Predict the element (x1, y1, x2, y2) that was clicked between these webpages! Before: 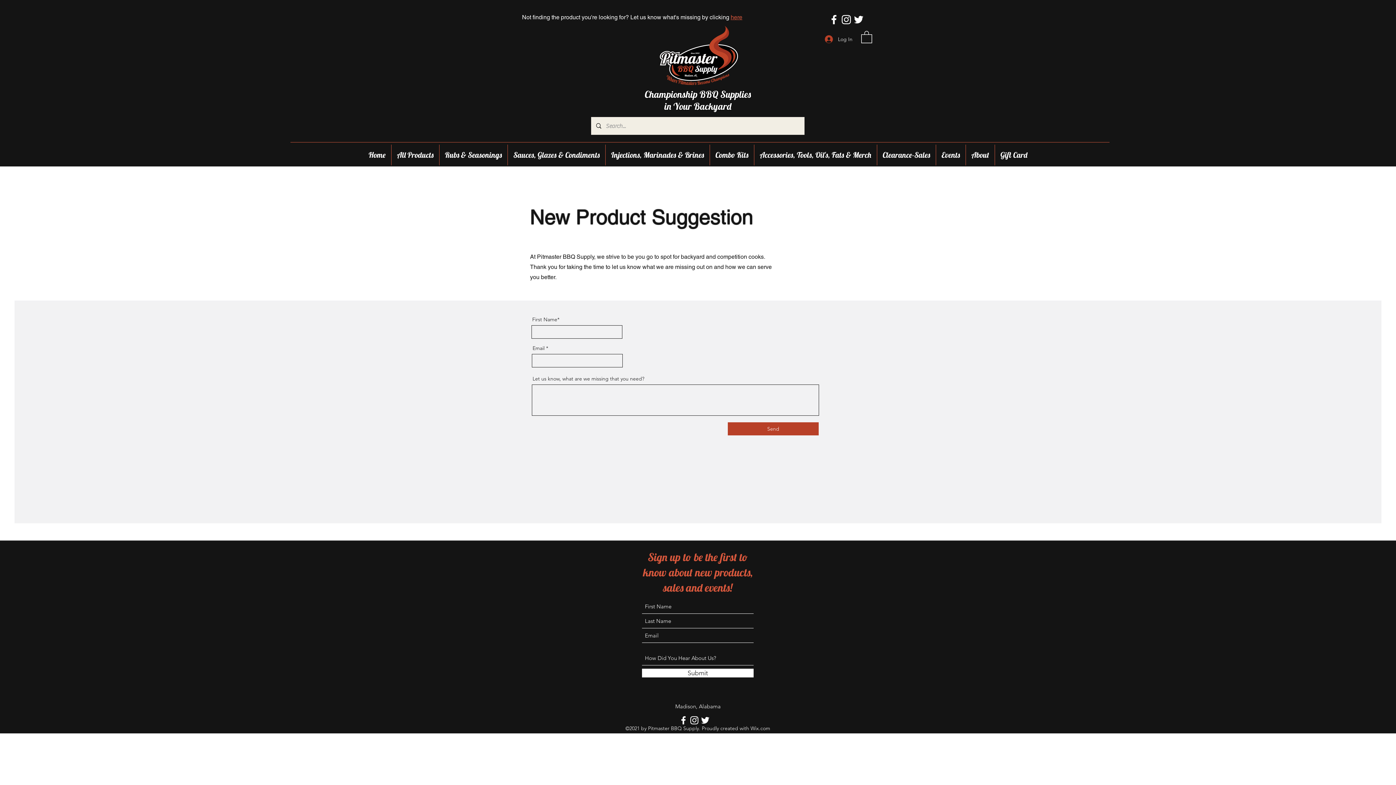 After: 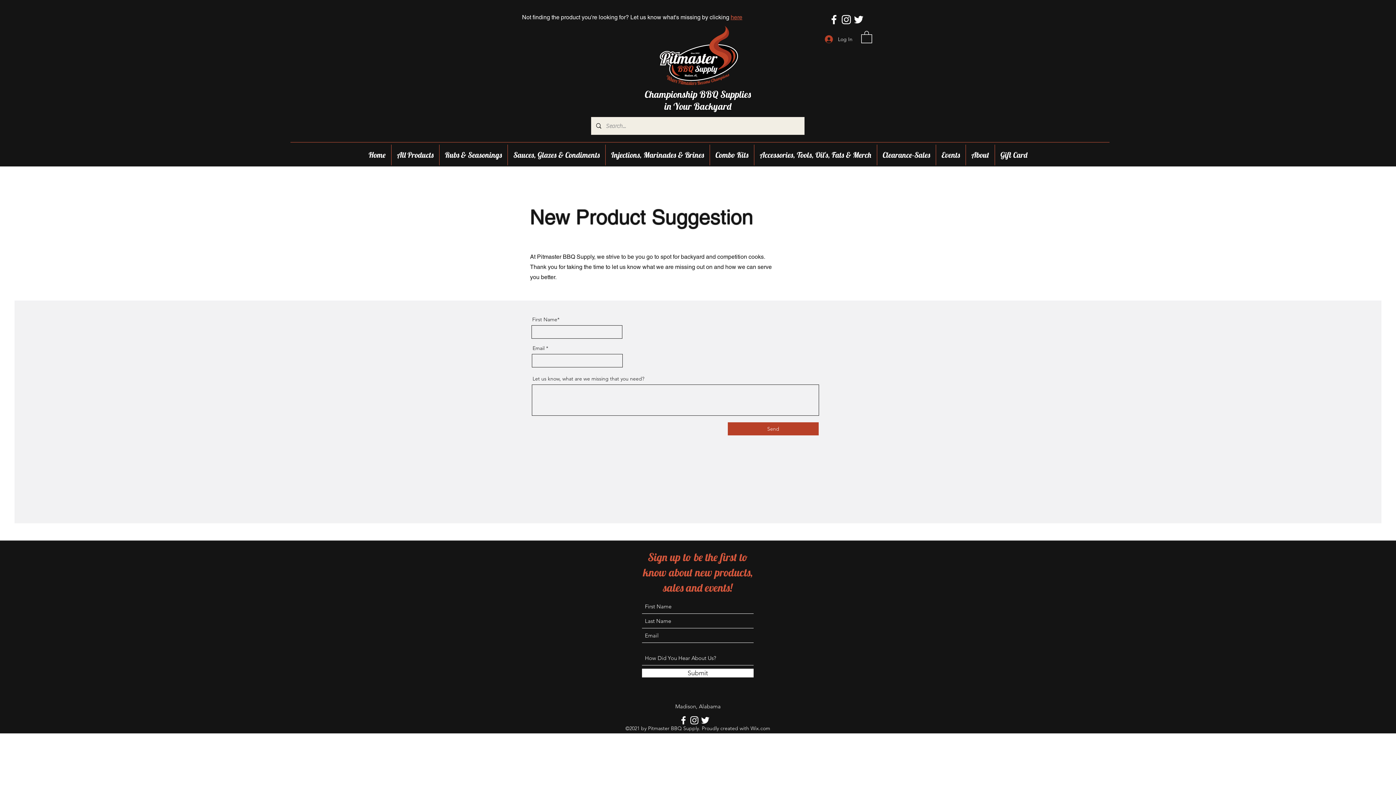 Action: label: Twitter bbox: (852, 13, 865, 25)